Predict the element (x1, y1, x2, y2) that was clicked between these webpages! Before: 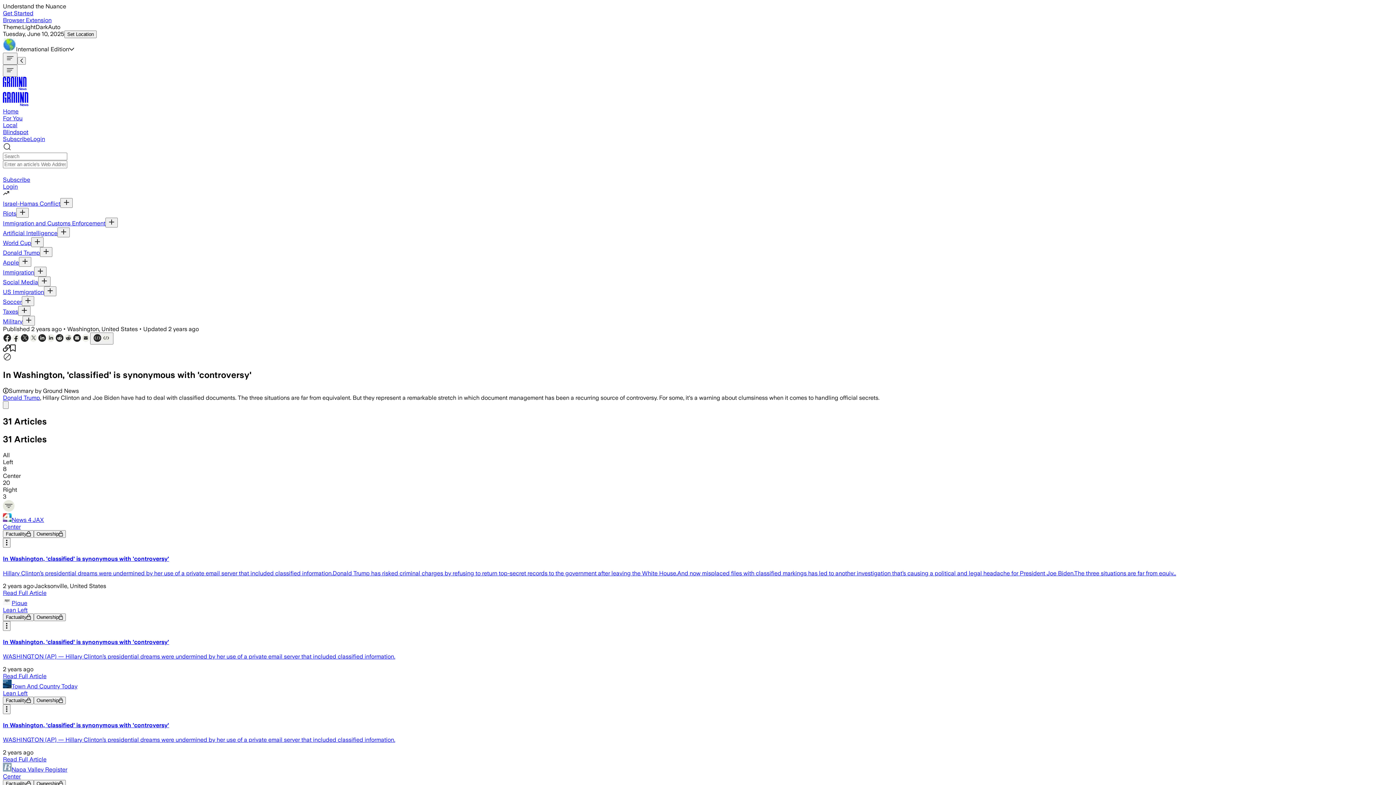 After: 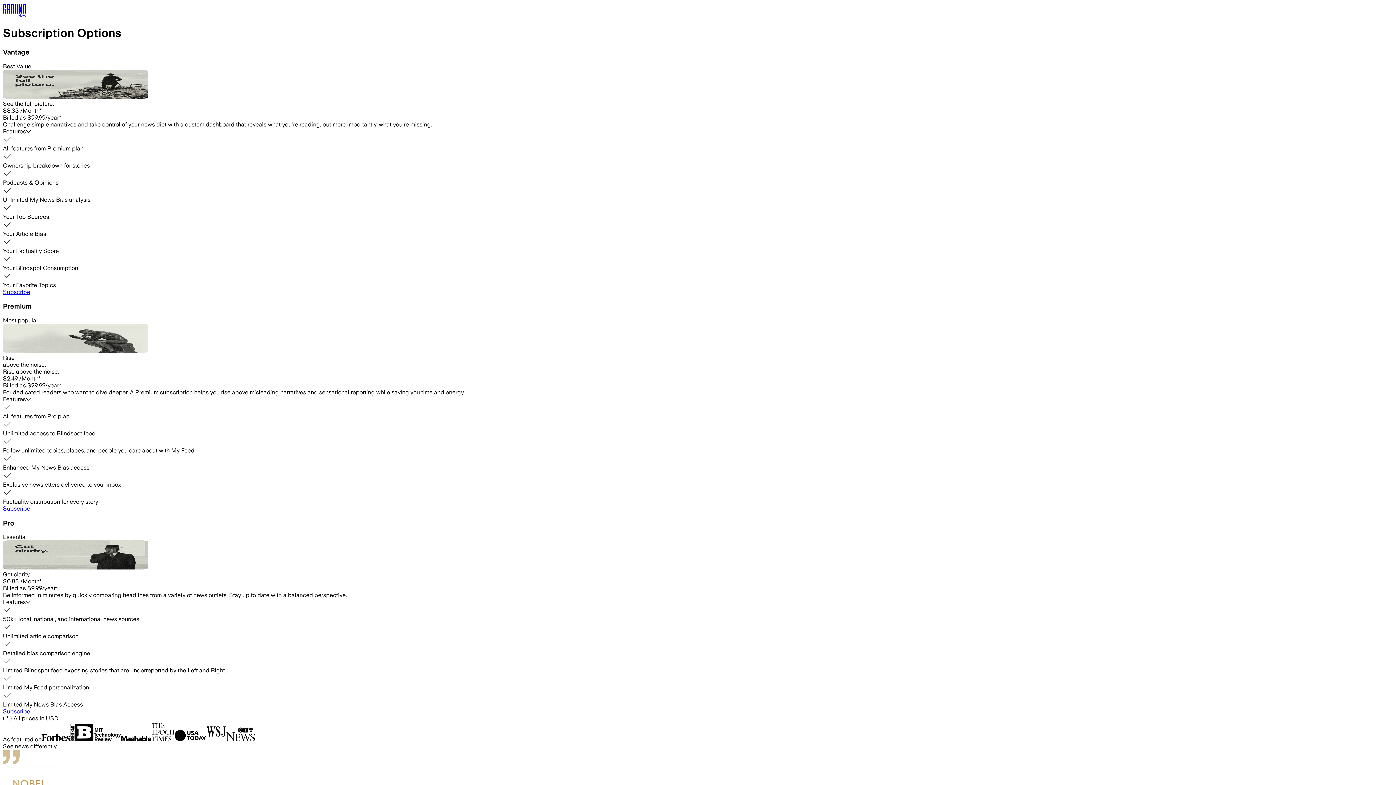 Action: label: Ownership bbox: (33, 780, 65, 788)